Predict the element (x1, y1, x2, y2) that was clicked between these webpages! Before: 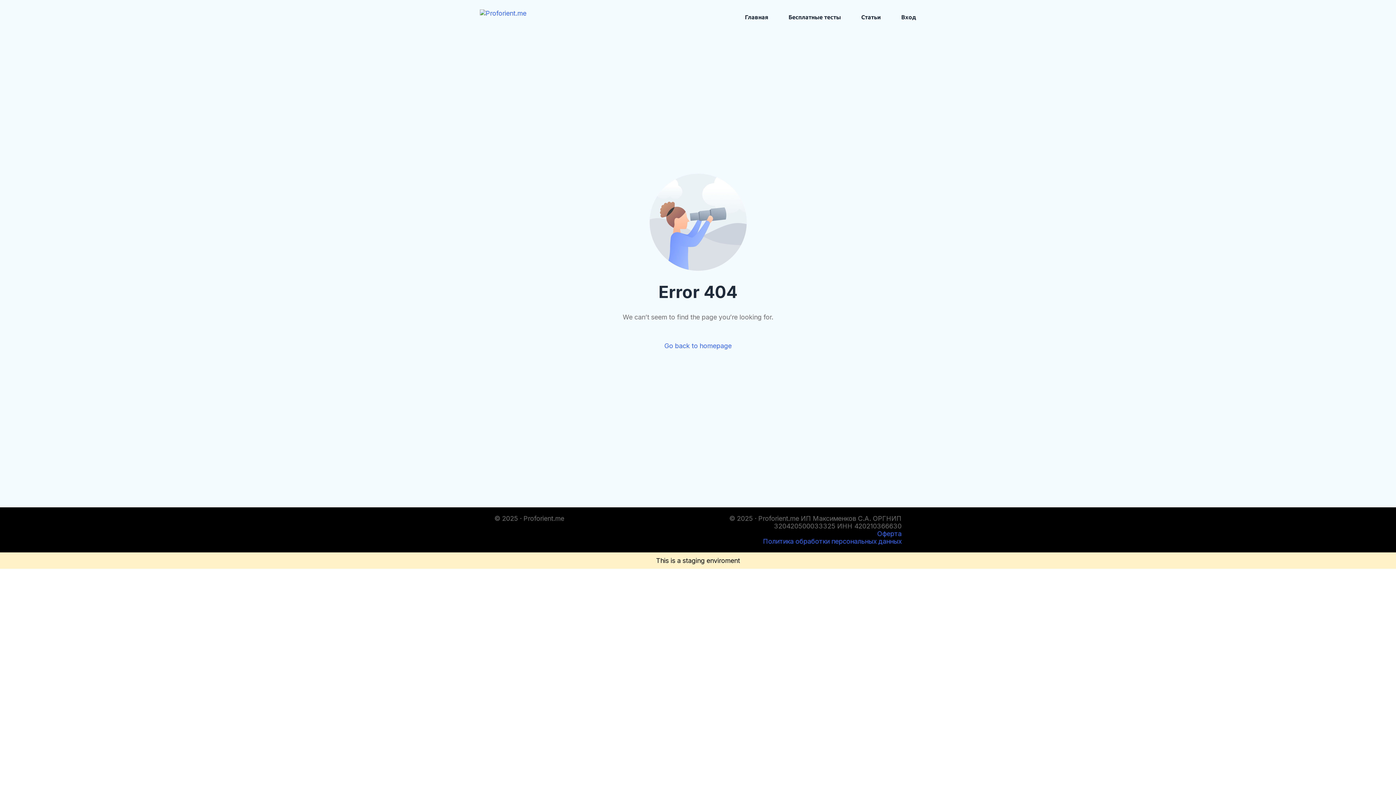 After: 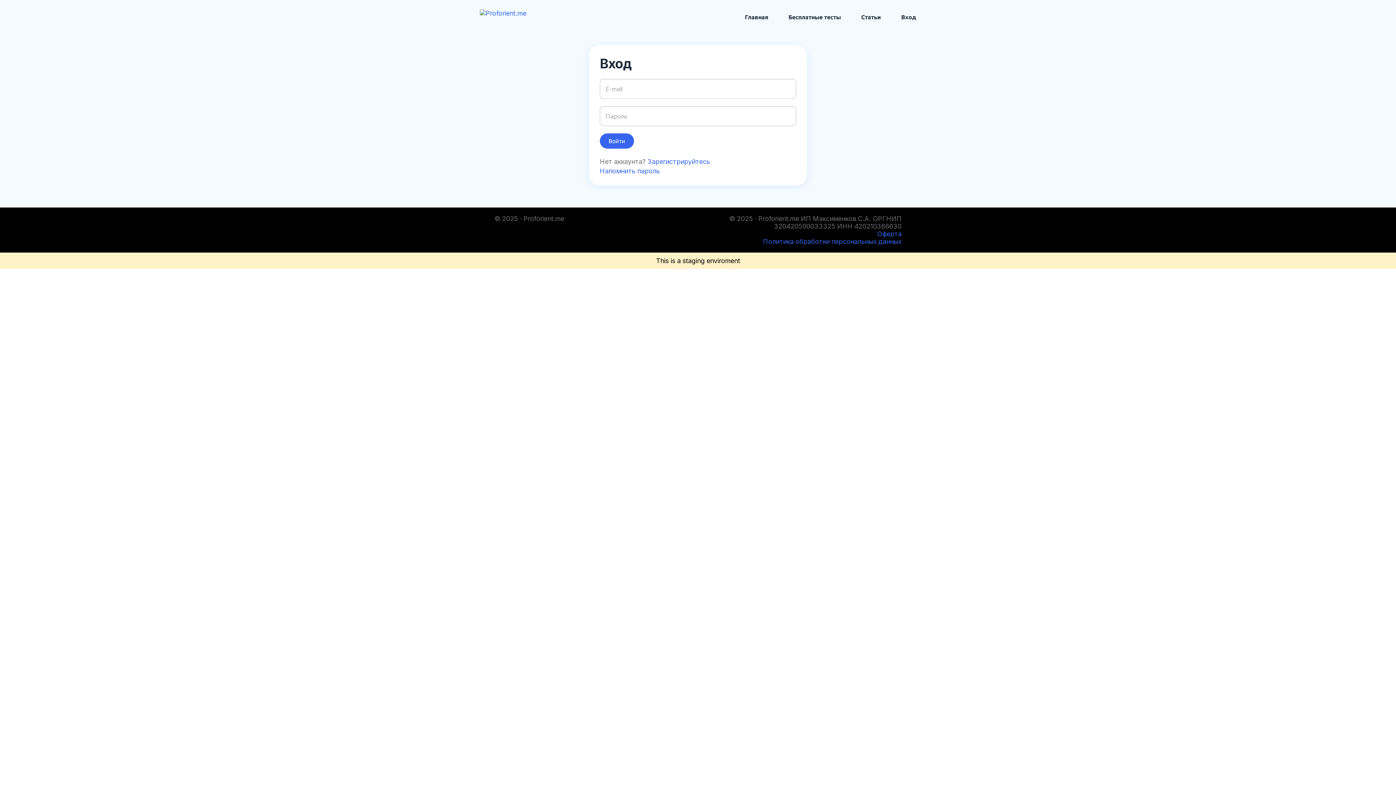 Action: bbox: (891, 0, 916, 34) label: Вход